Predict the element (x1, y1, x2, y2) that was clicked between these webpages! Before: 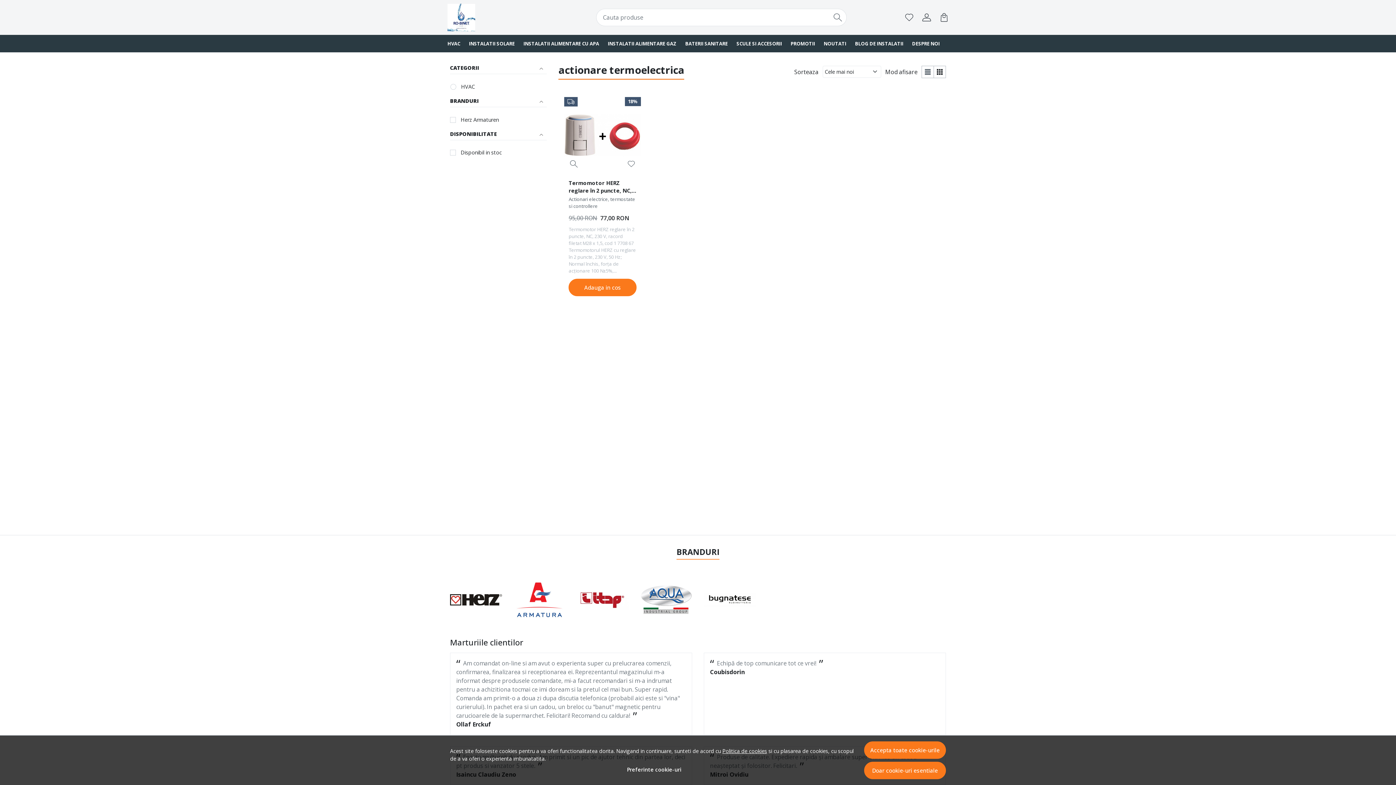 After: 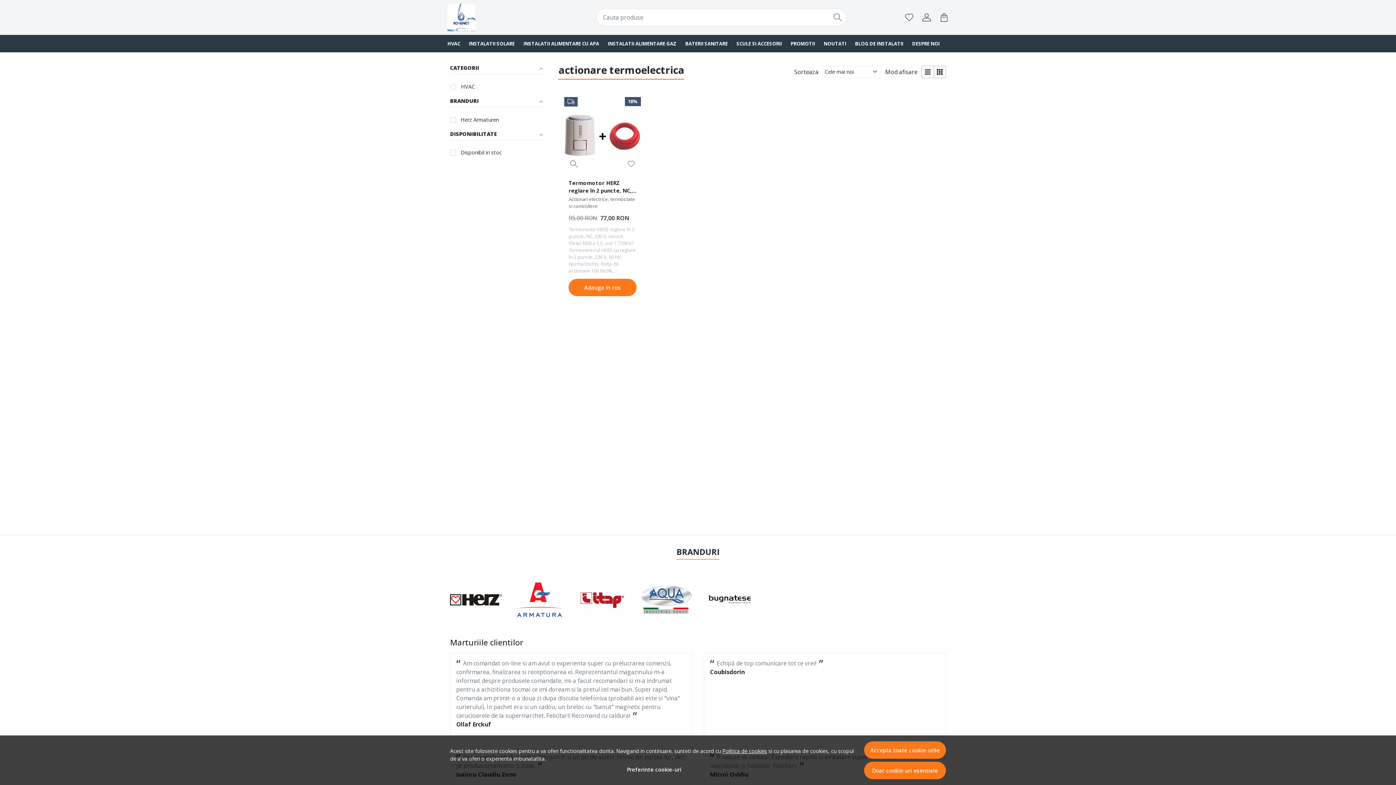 Action: label: Politica de cookies bbox: (722, 747, 767, 754)